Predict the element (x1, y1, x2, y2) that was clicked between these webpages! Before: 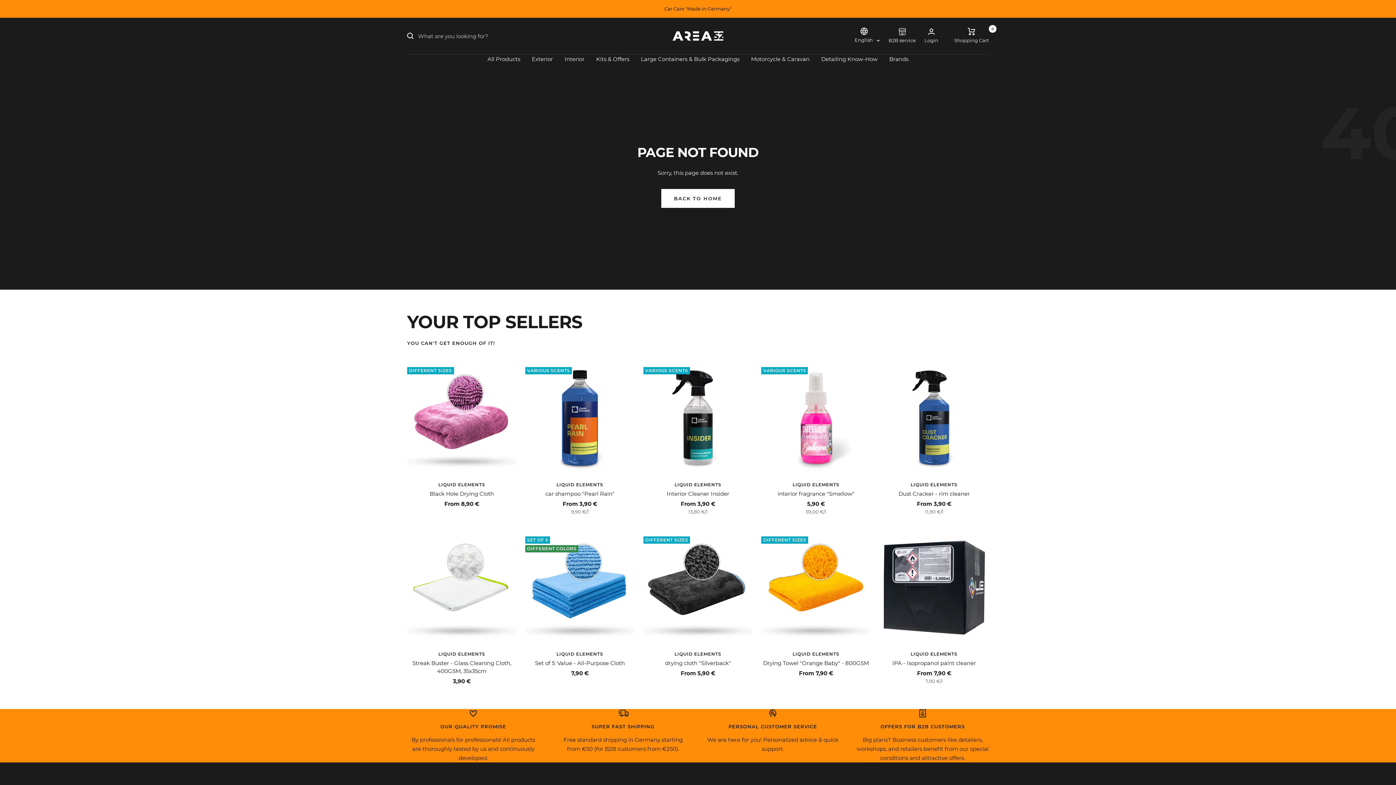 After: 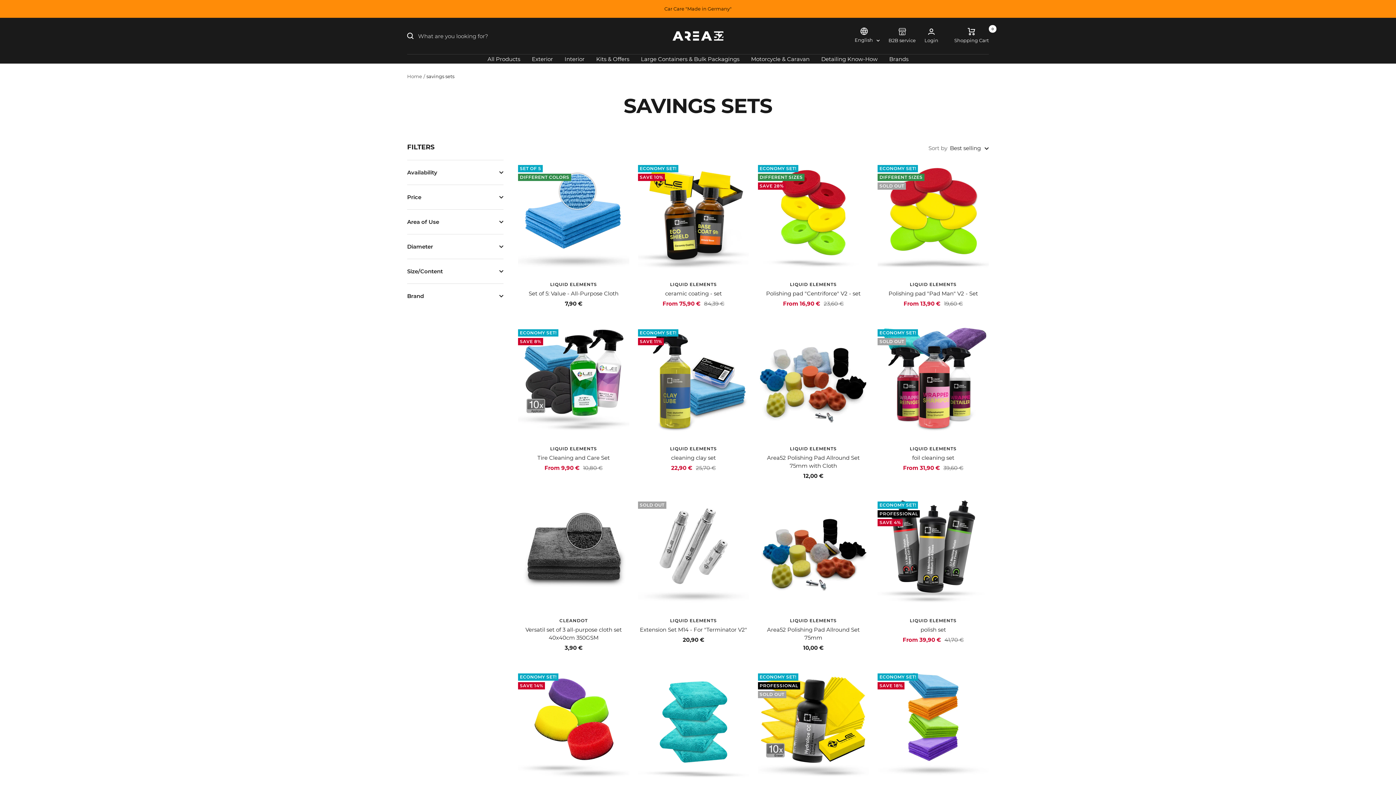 Action: bbox: (596, 54, 629, 63) label: Kits & Offers